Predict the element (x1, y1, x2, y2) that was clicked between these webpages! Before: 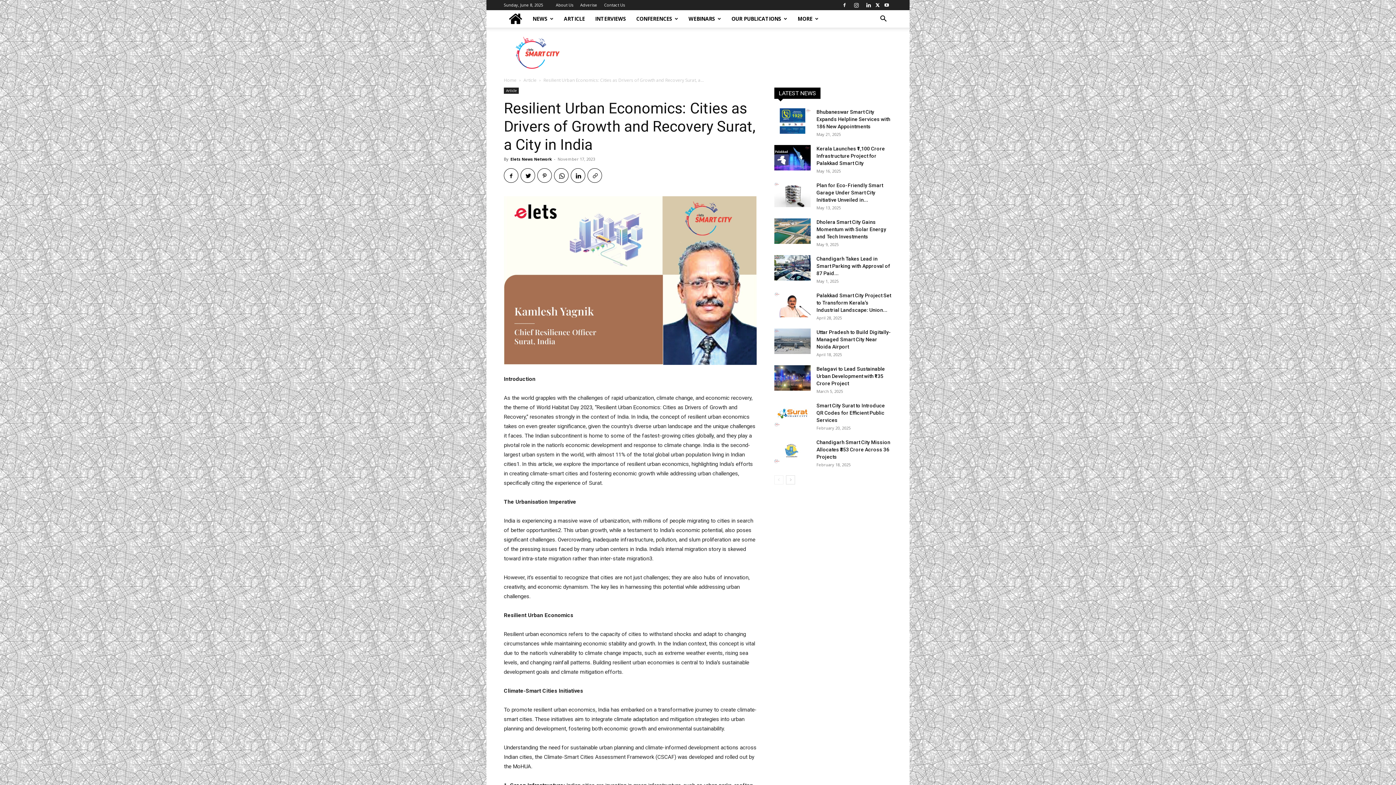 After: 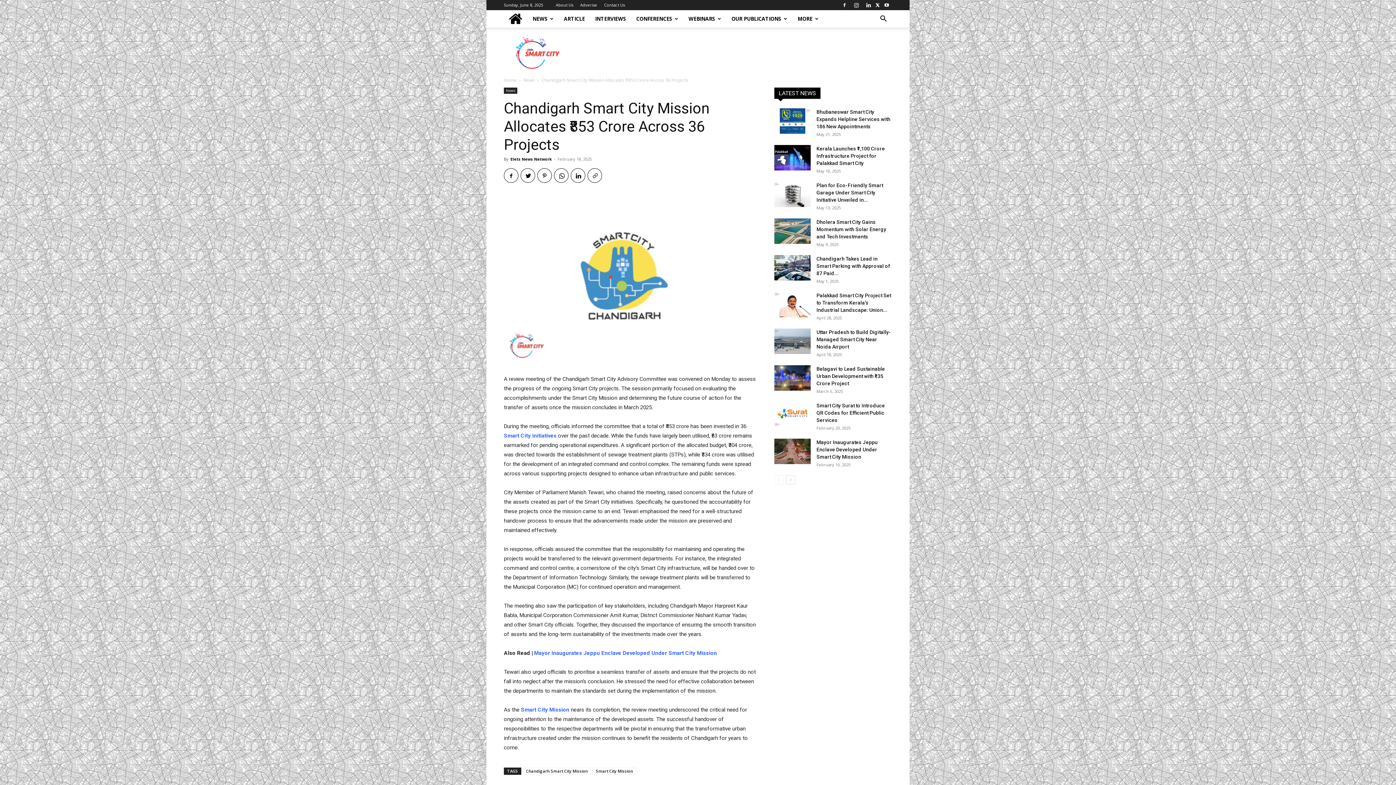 Action: bbox: (774, 438, 810, 464)